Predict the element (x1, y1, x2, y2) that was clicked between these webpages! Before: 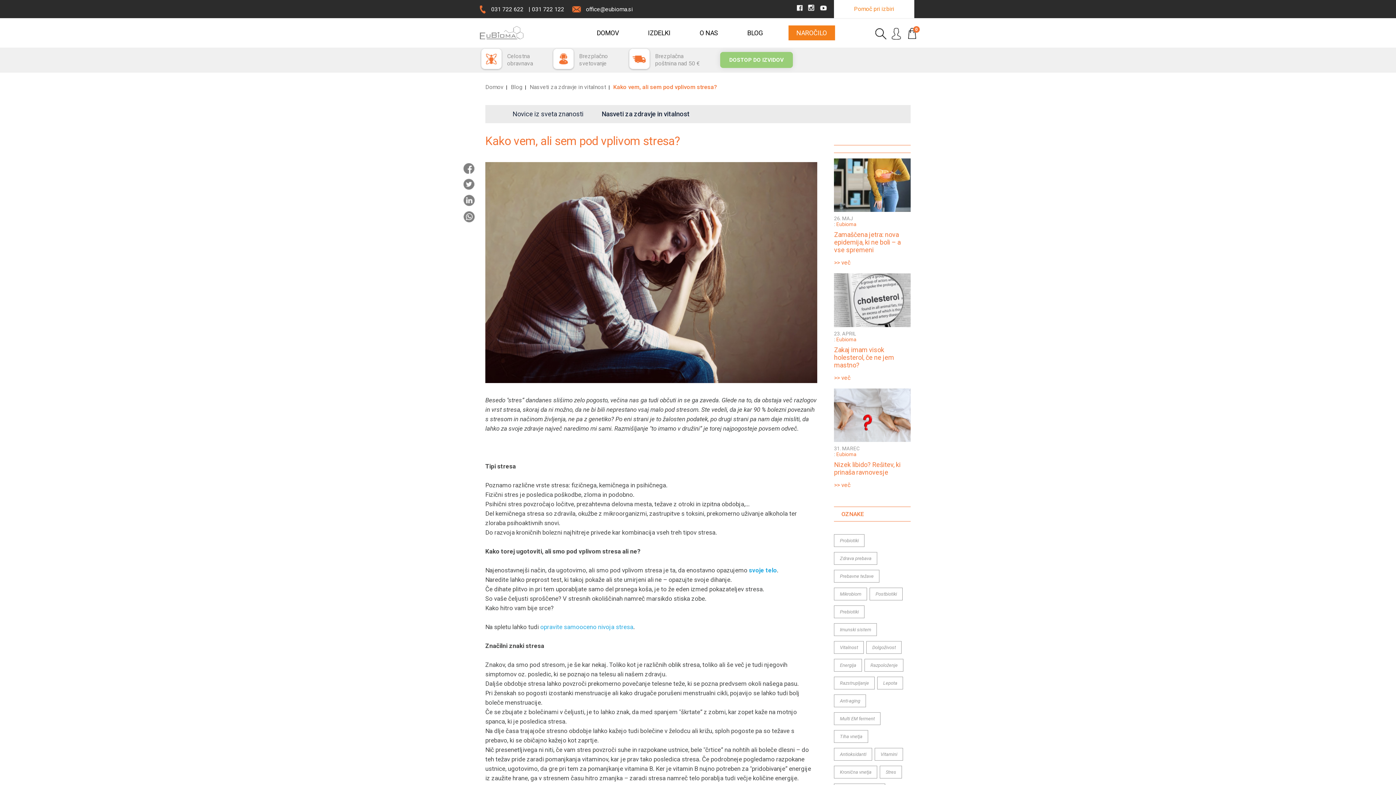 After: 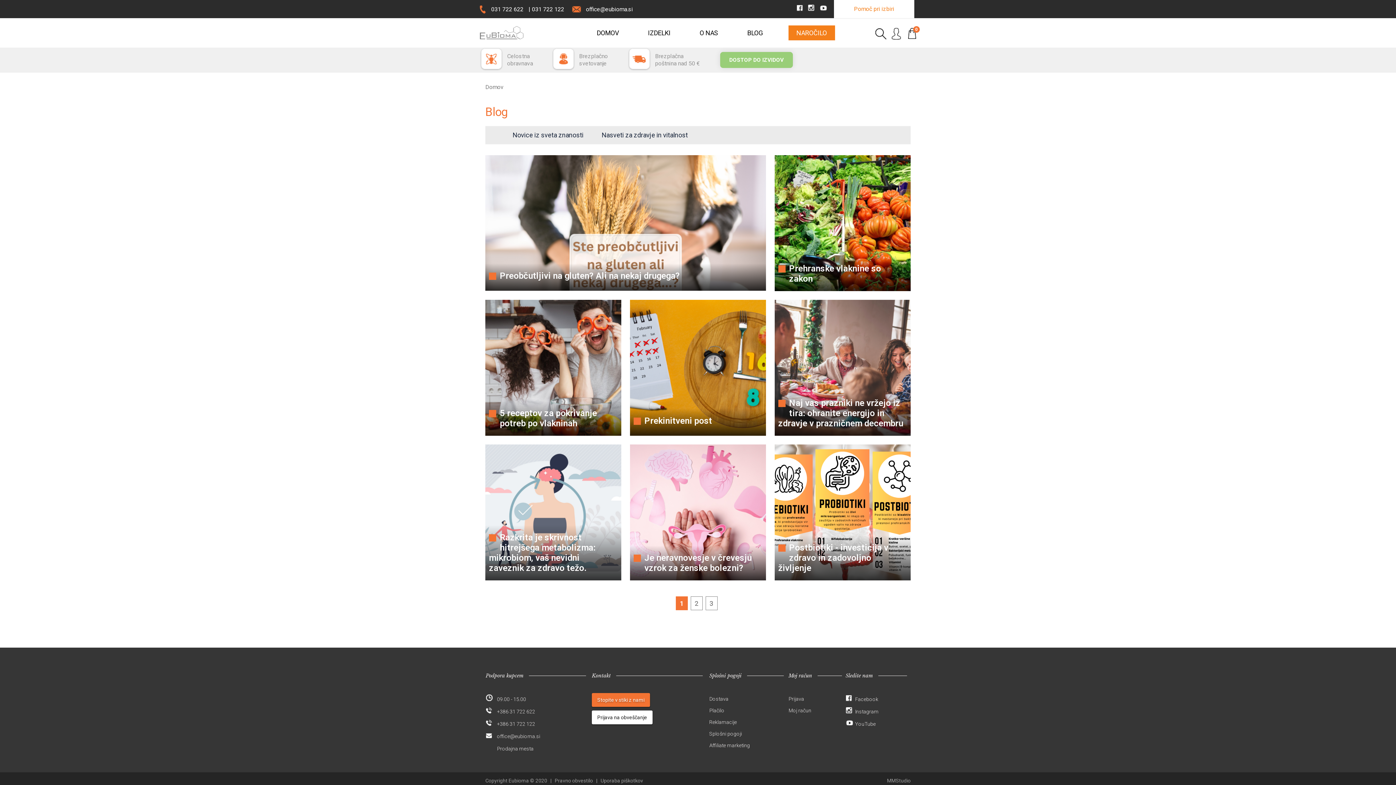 Action: bbox: (834, 552, 877, 565) label: Zdrava prebava